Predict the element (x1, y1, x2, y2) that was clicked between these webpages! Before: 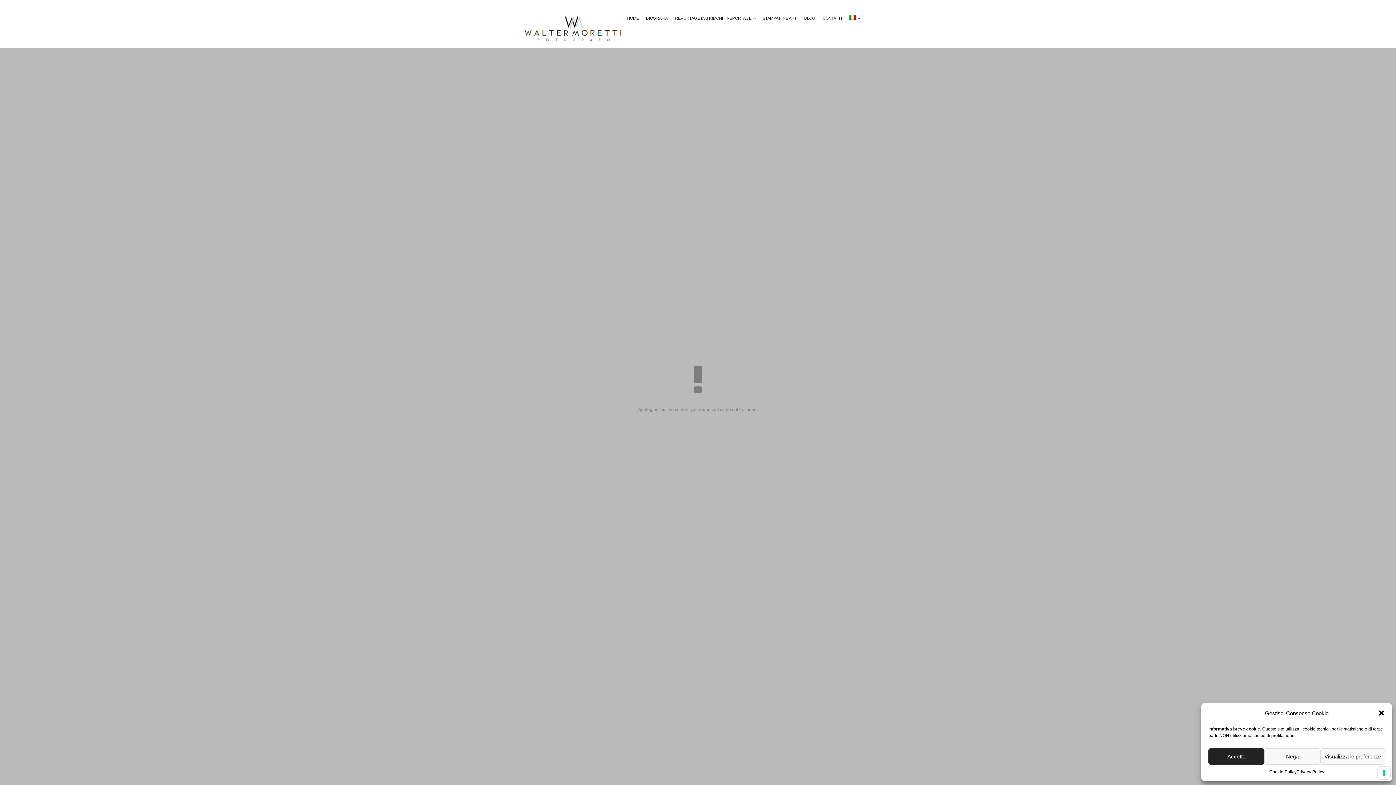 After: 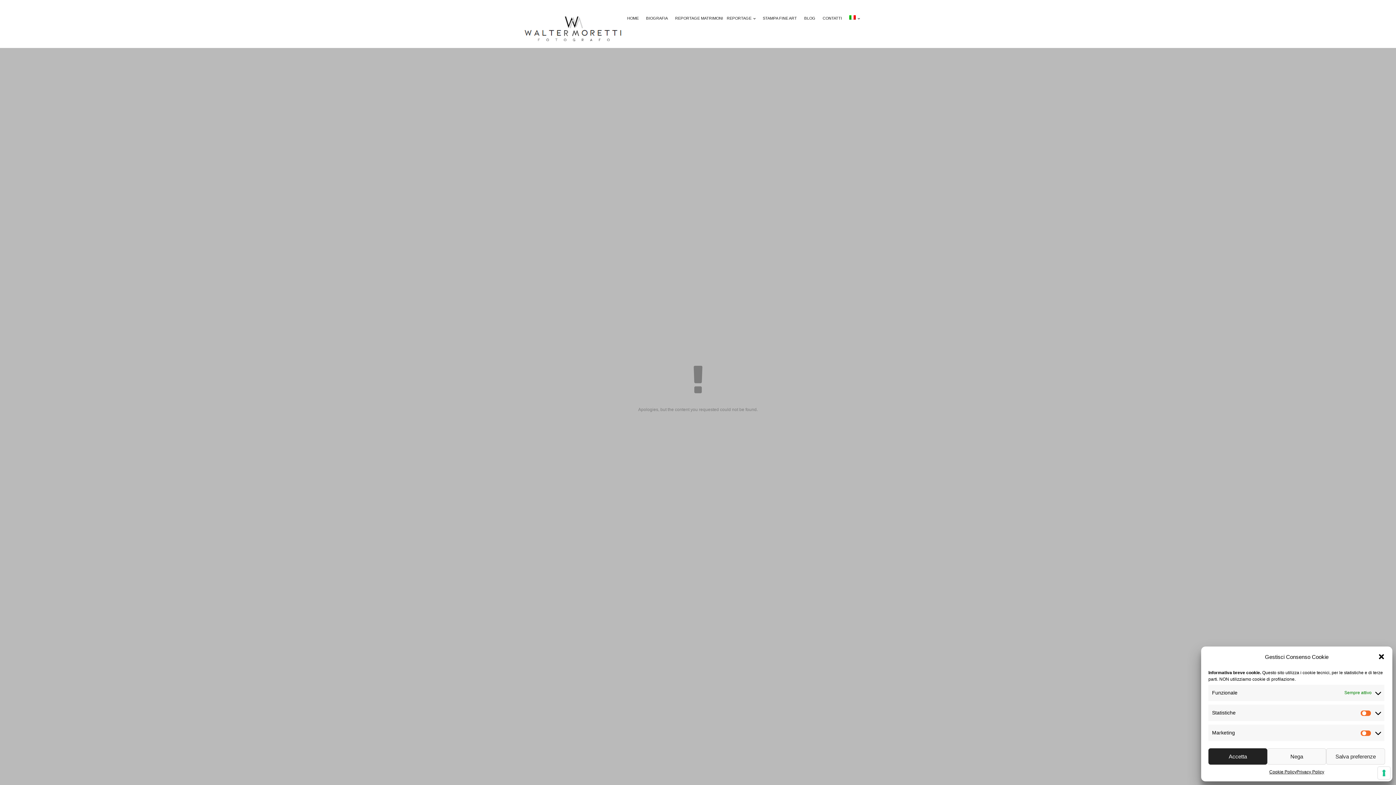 Action: bbox: (1320, 748, 1385, 765) label: Visualizza le preferenze